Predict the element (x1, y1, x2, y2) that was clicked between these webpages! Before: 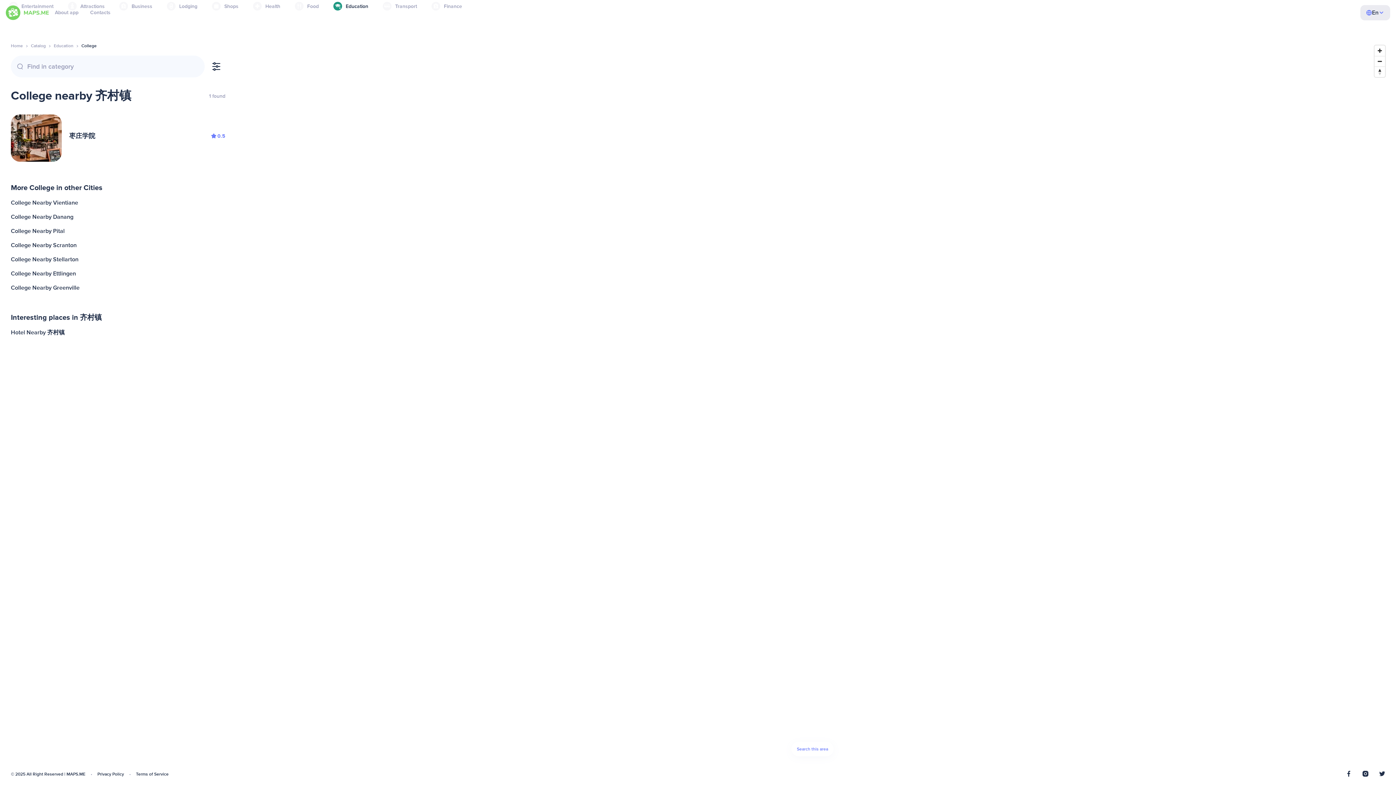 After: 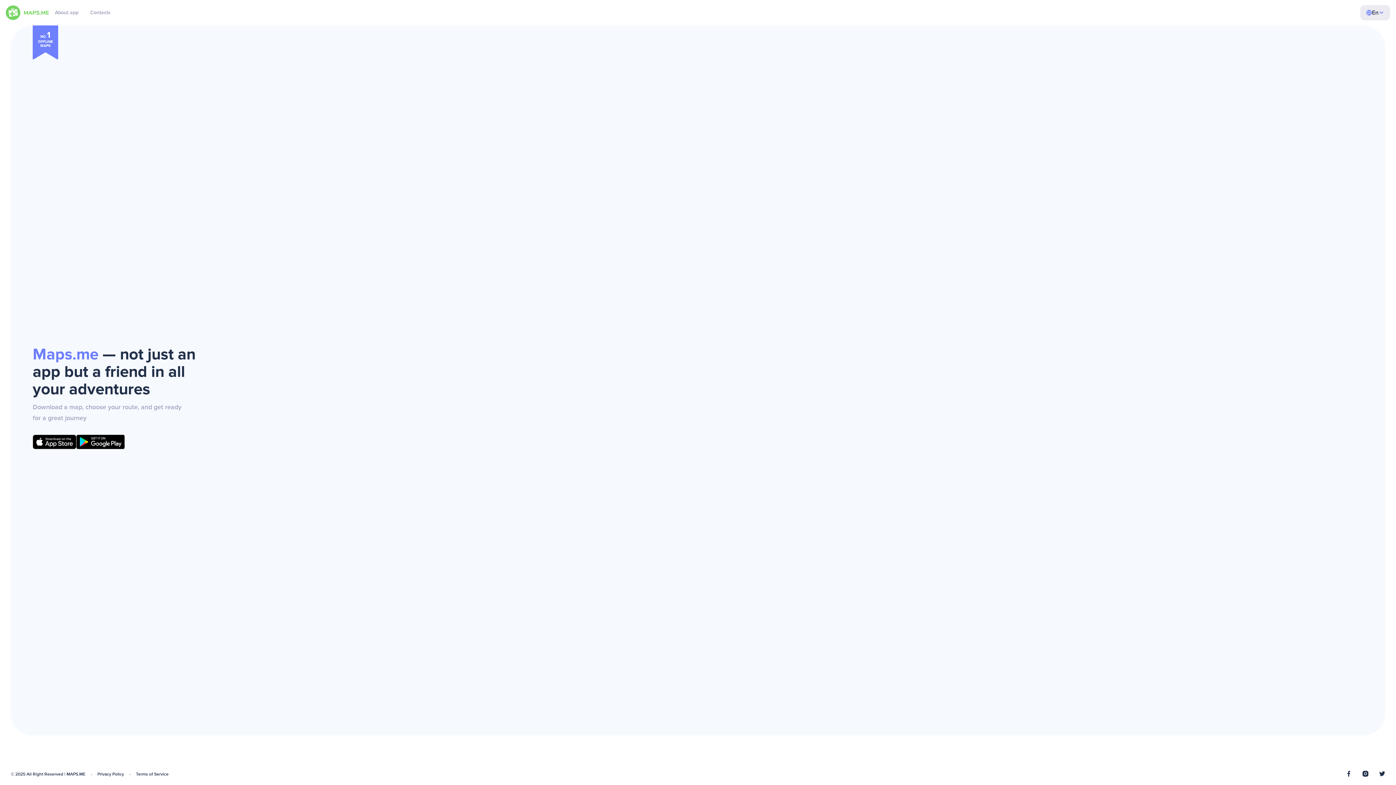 Action: label: Home bbox: (10, 43, 22, 48)